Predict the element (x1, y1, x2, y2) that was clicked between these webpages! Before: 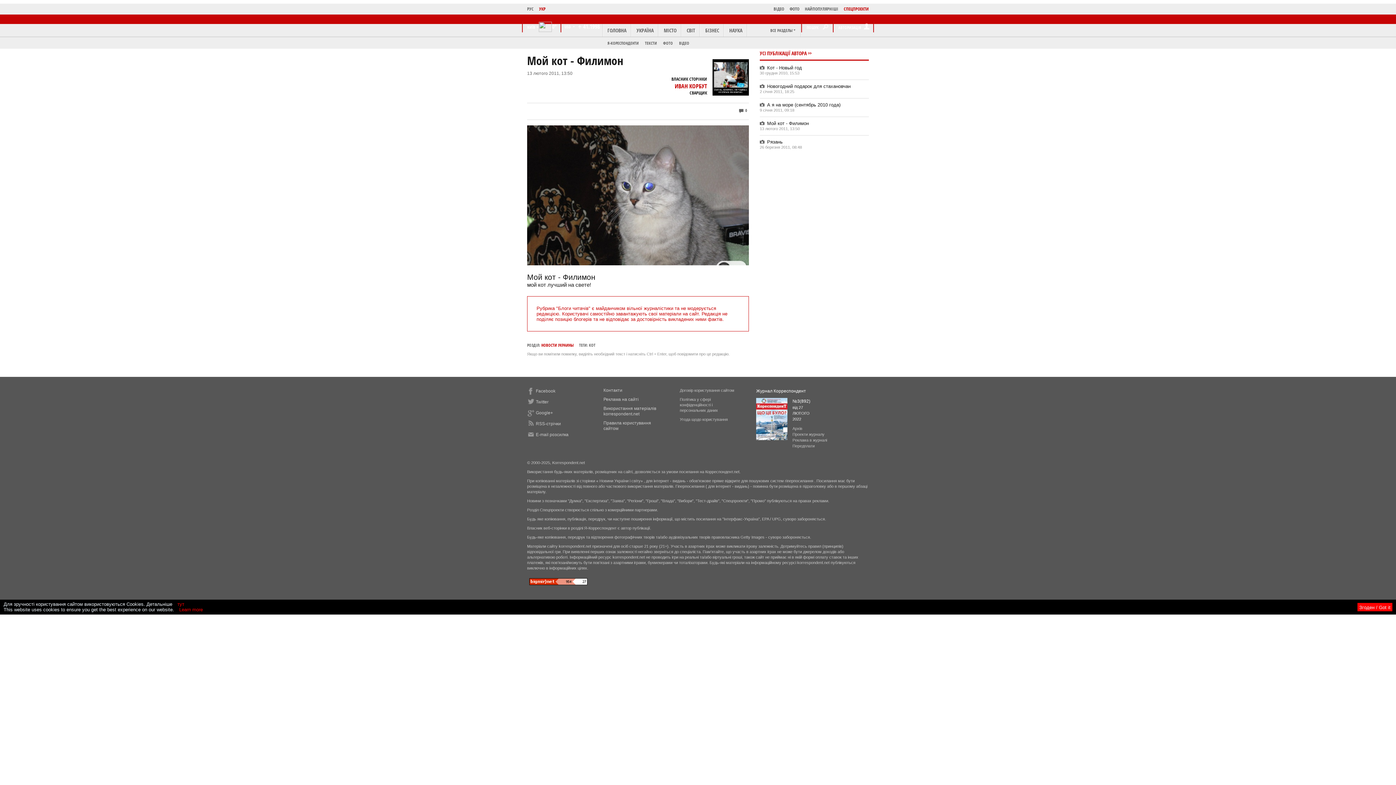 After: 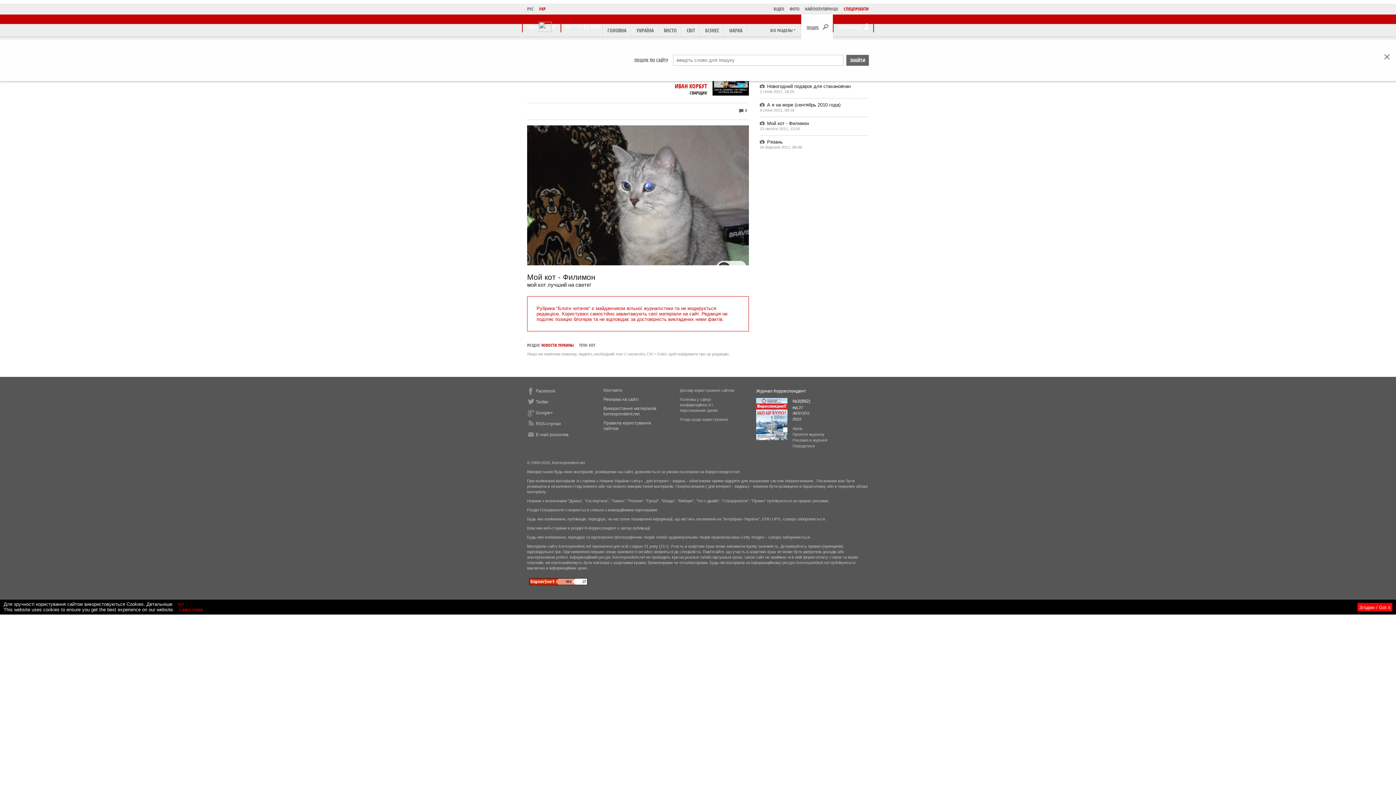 Action: label: ПОШУК  bbox: (801, 14, 833, 39)